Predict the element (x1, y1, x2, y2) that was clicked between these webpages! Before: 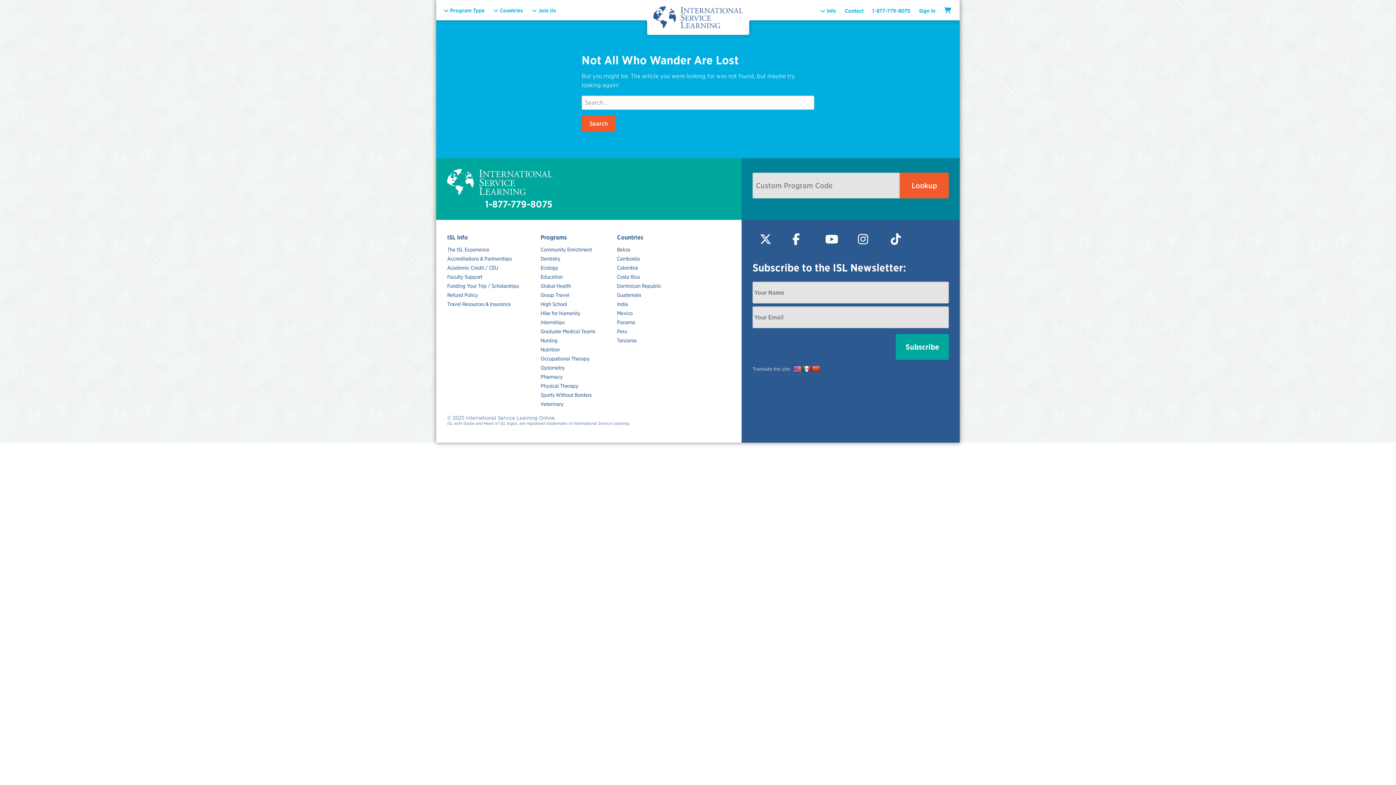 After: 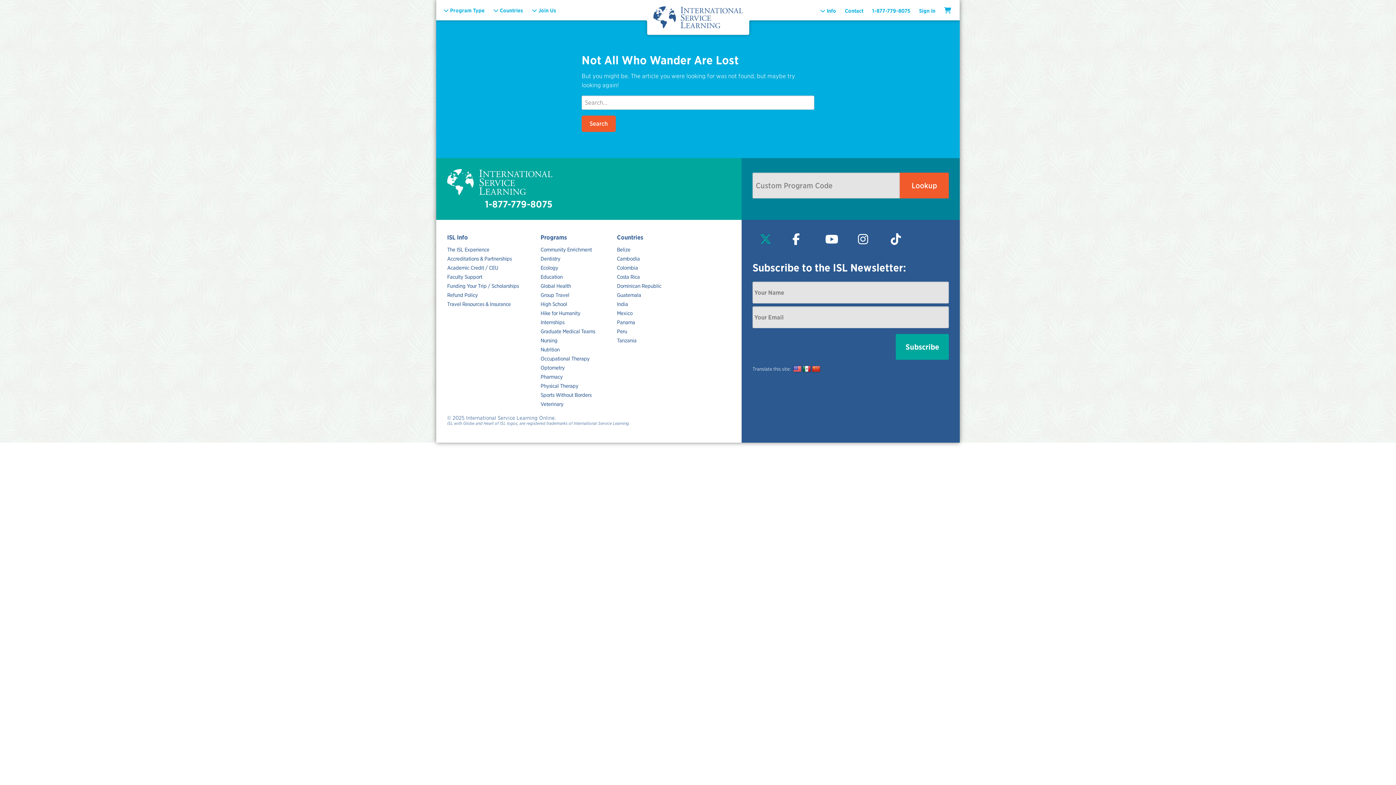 Action: bbox: (760, 232, 771, 246)